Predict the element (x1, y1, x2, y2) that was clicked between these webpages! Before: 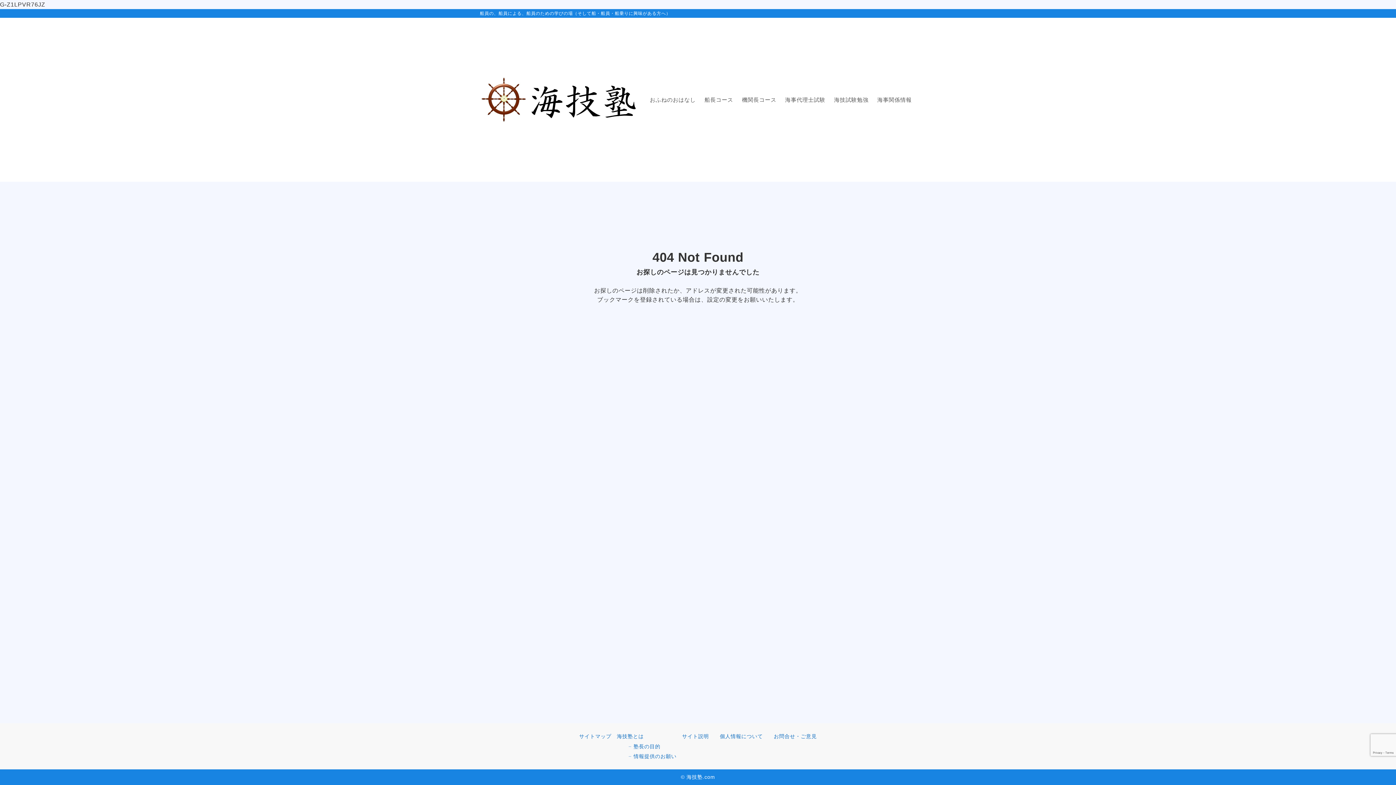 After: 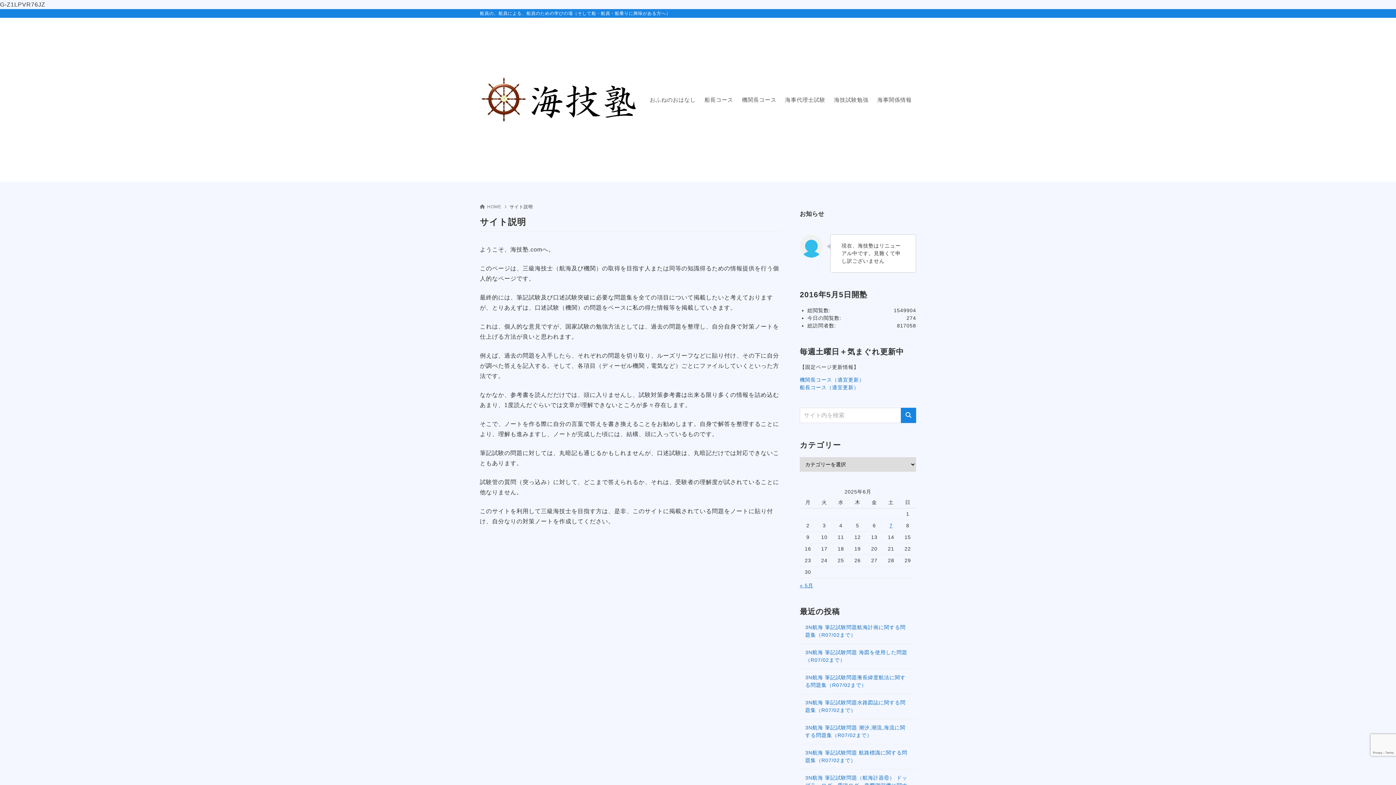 Action: label: サイト説明 bbox: (676, 728, 714, 745)